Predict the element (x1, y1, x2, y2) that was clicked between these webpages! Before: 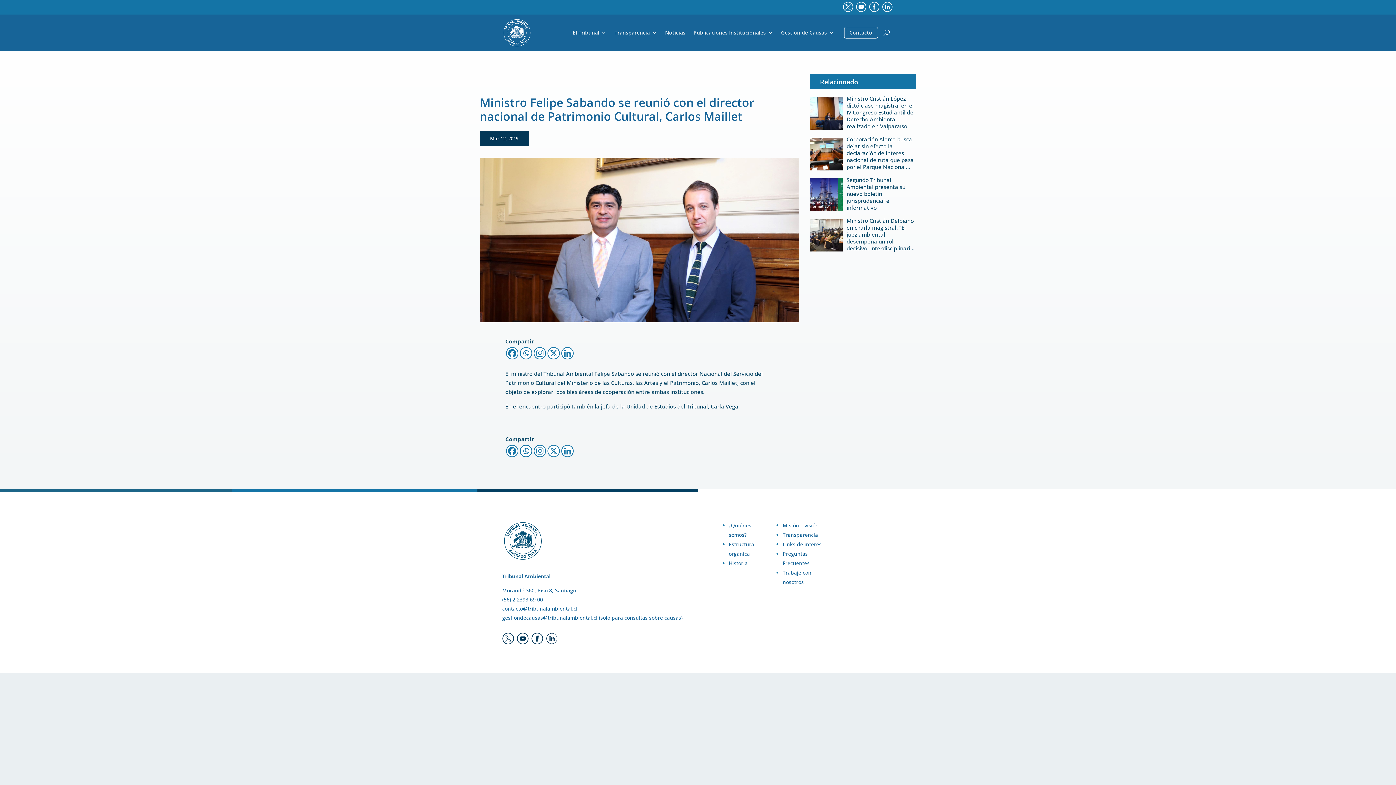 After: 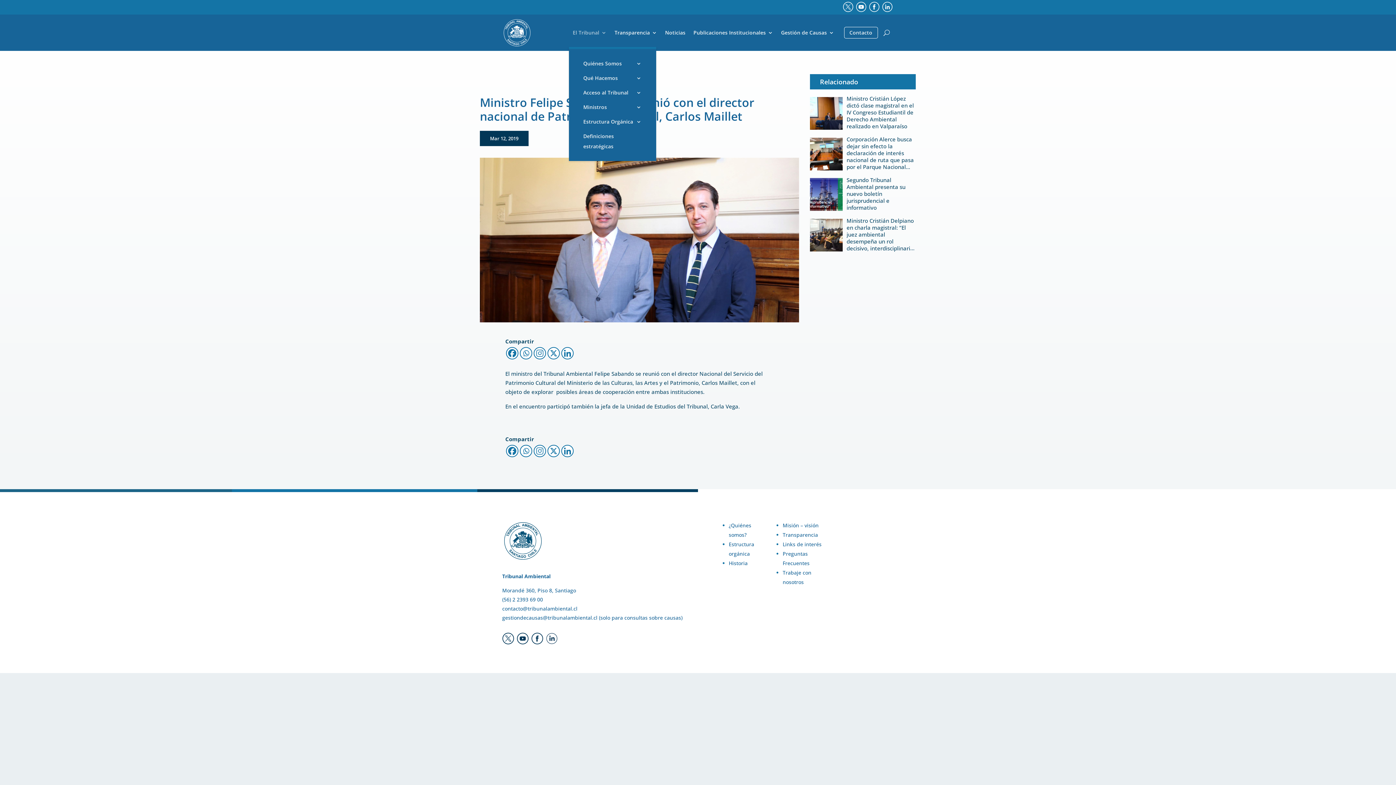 Action: bbox: (572, 18, 606, 47) label: El Tribunal